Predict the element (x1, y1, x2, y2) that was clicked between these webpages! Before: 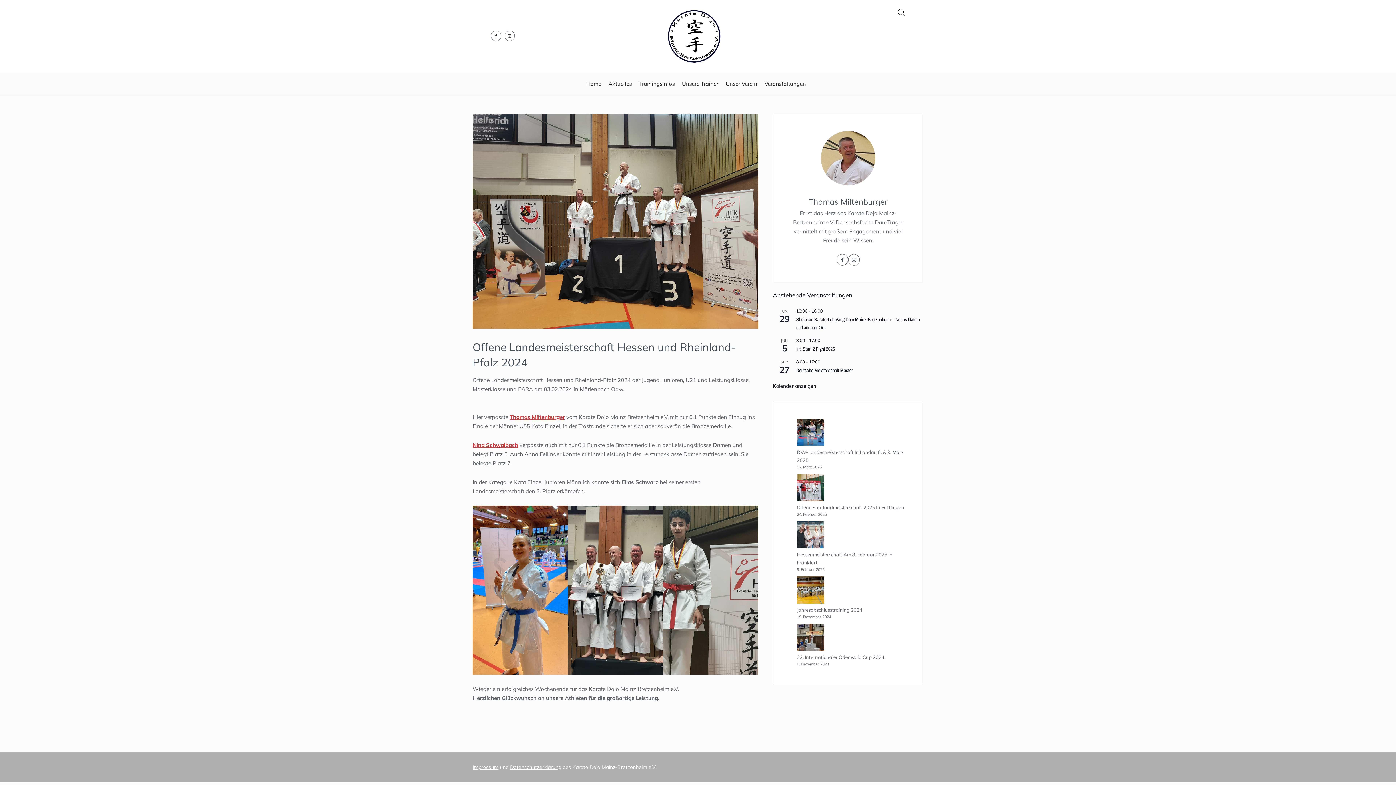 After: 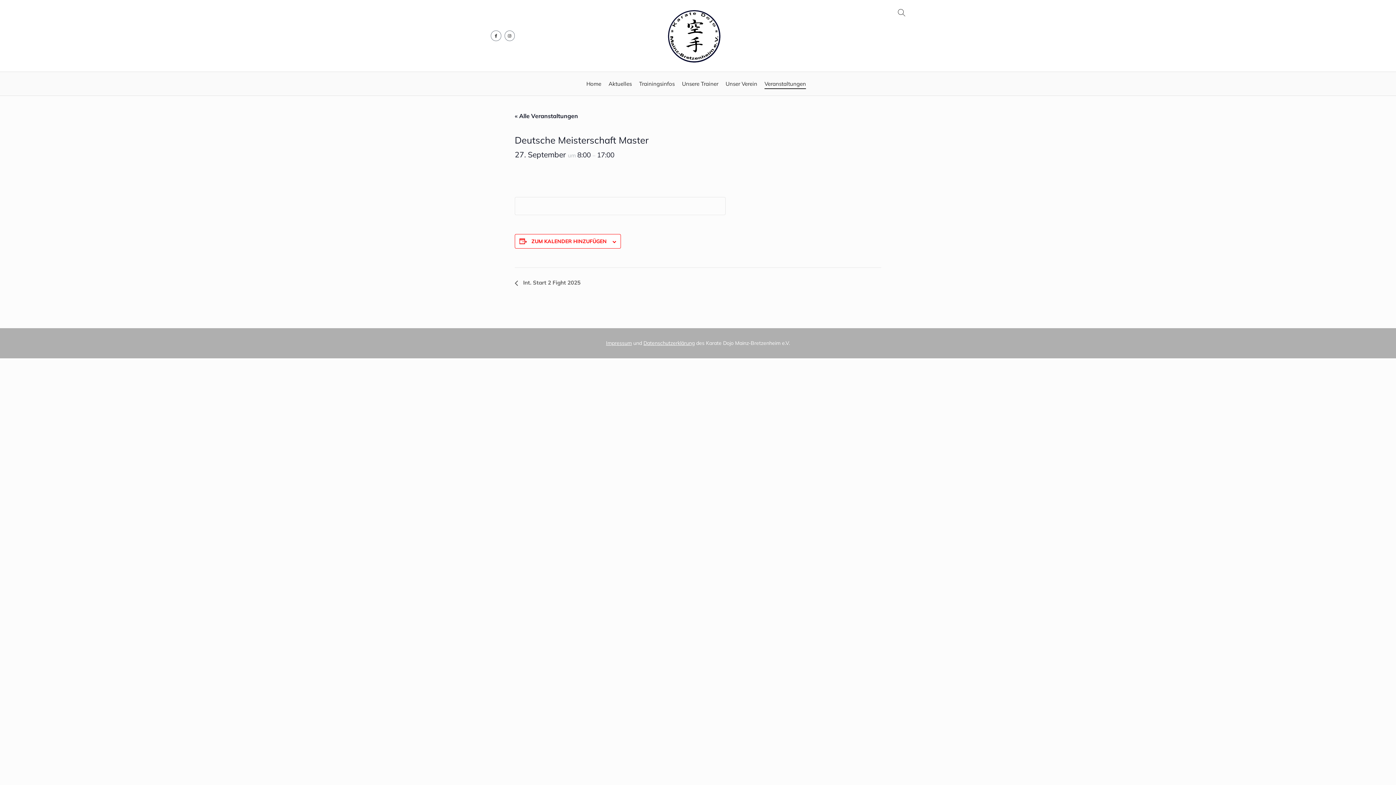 Action: label: Deutsche Meisterschaft Master bbox: (796, 366, 853, 374)